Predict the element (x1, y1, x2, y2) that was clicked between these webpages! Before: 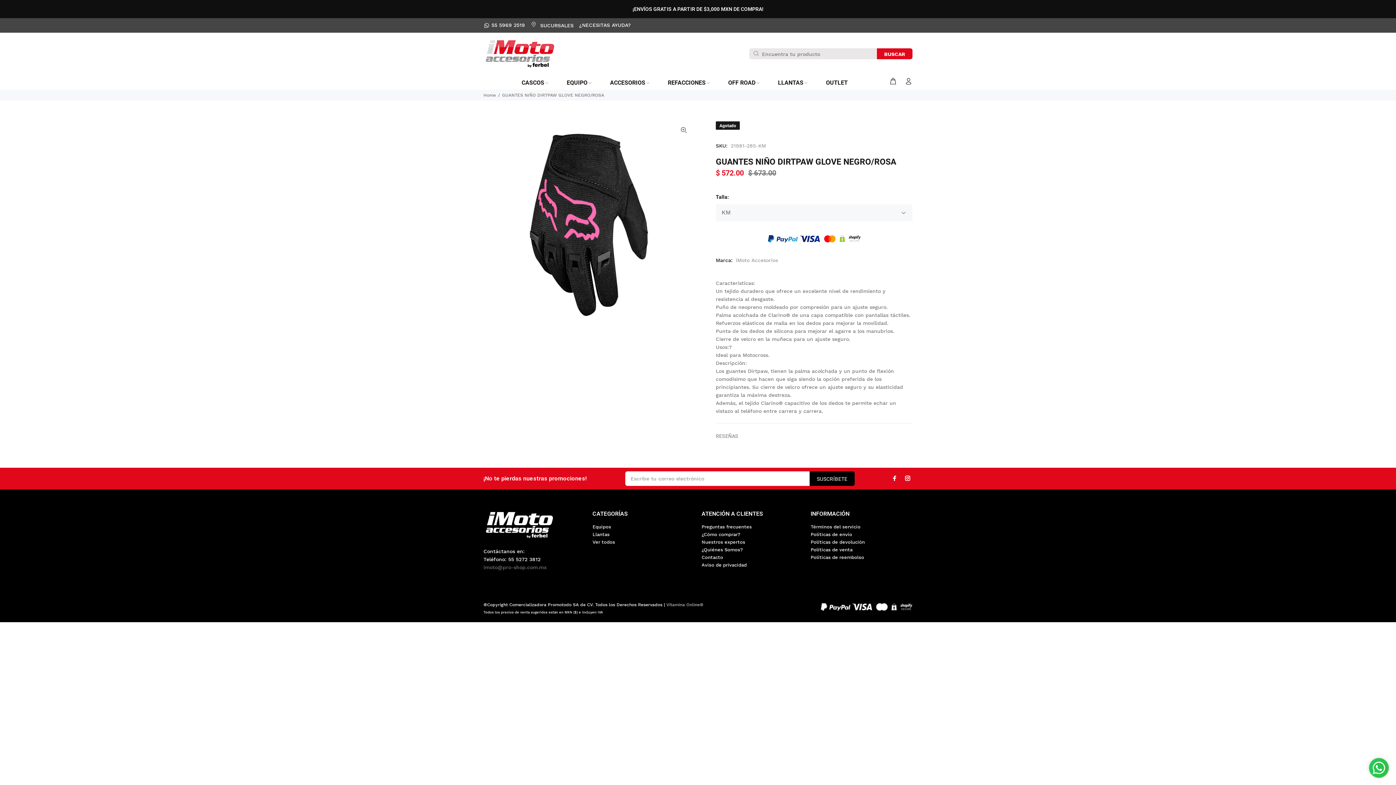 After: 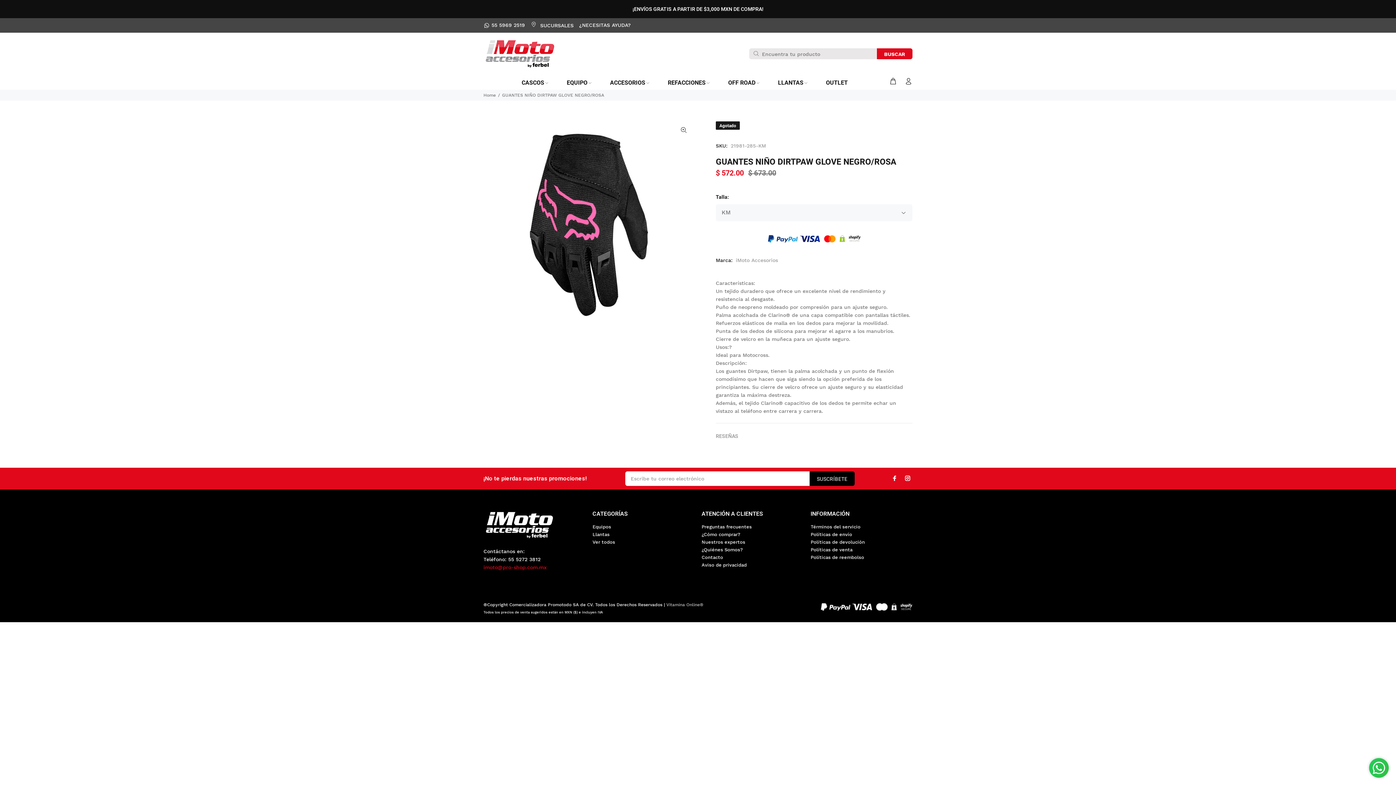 Action: bbox: (483, 564, 546, 570) label: imoto@pro-shop.com.mx